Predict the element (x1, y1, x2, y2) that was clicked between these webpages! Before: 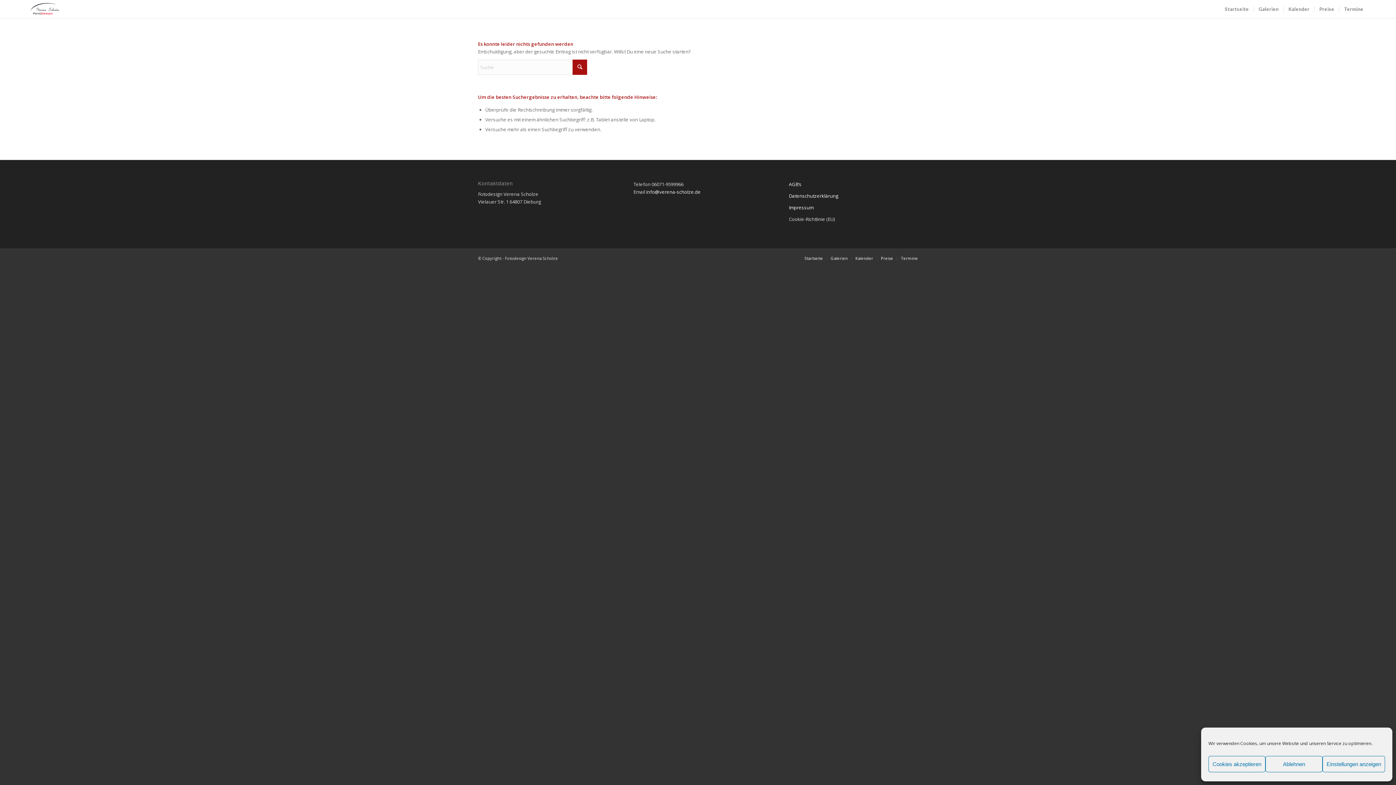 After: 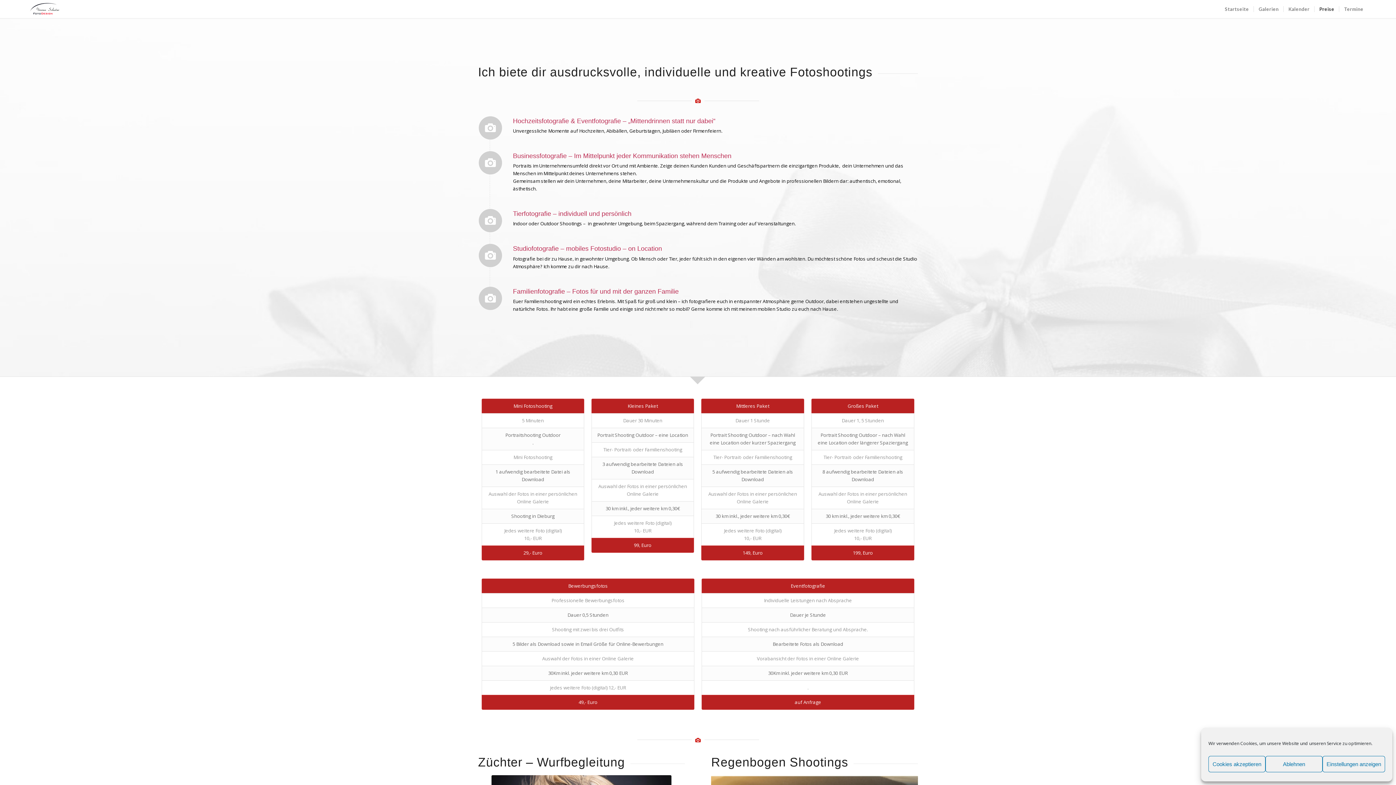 Action: label: Preise bbox: (1314, 0, 1339, 18)